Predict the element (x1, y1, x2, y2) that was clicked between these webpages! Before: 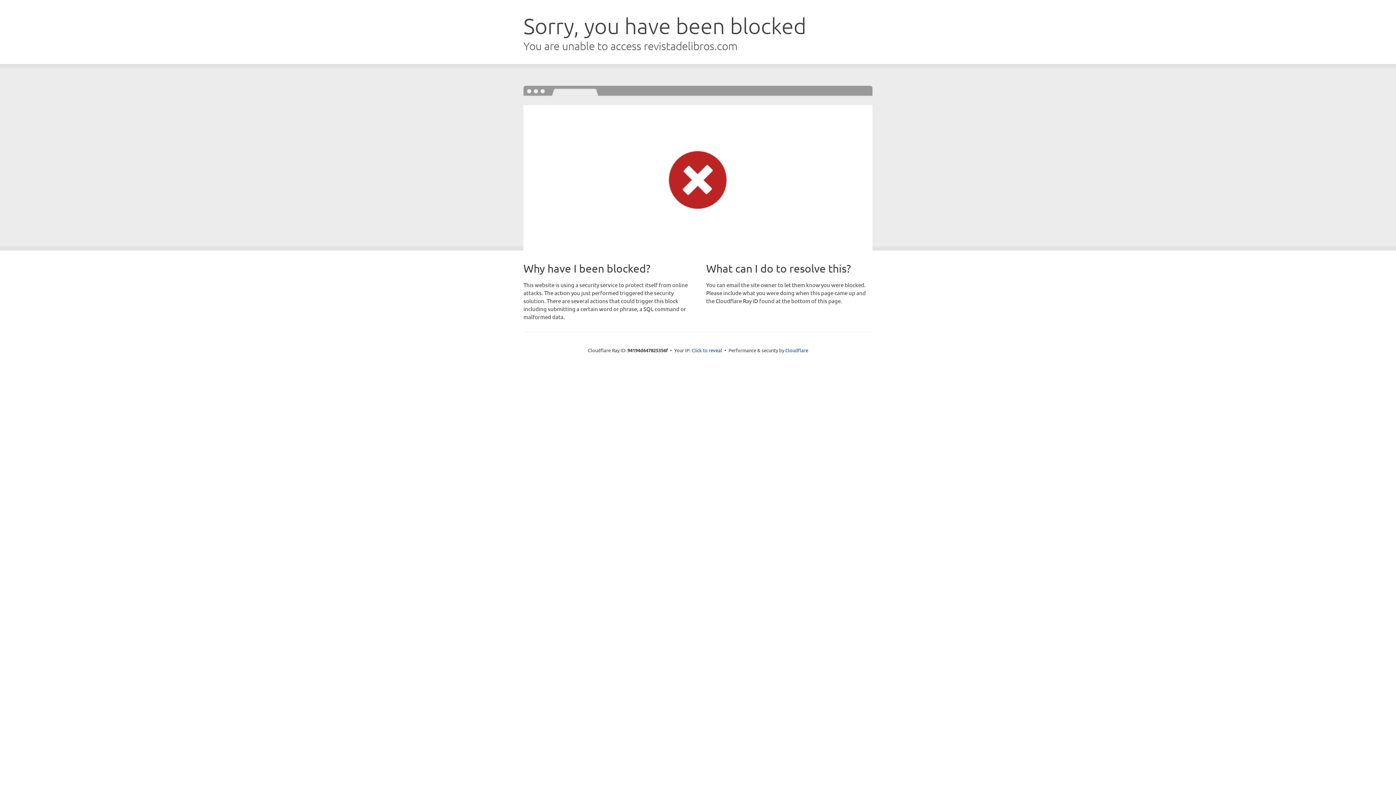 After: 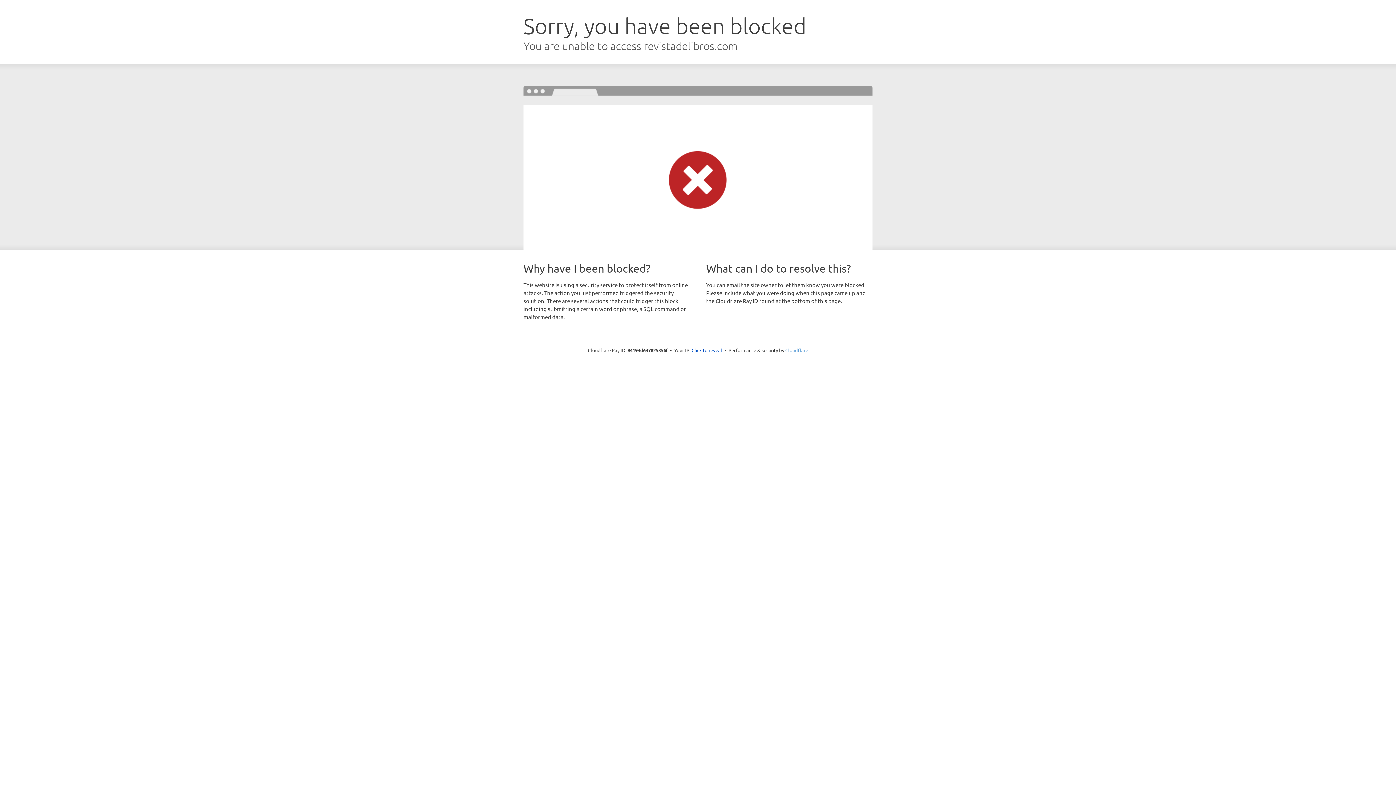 Action: label: Cloudflare bbox: (785, 347, 808, 353)